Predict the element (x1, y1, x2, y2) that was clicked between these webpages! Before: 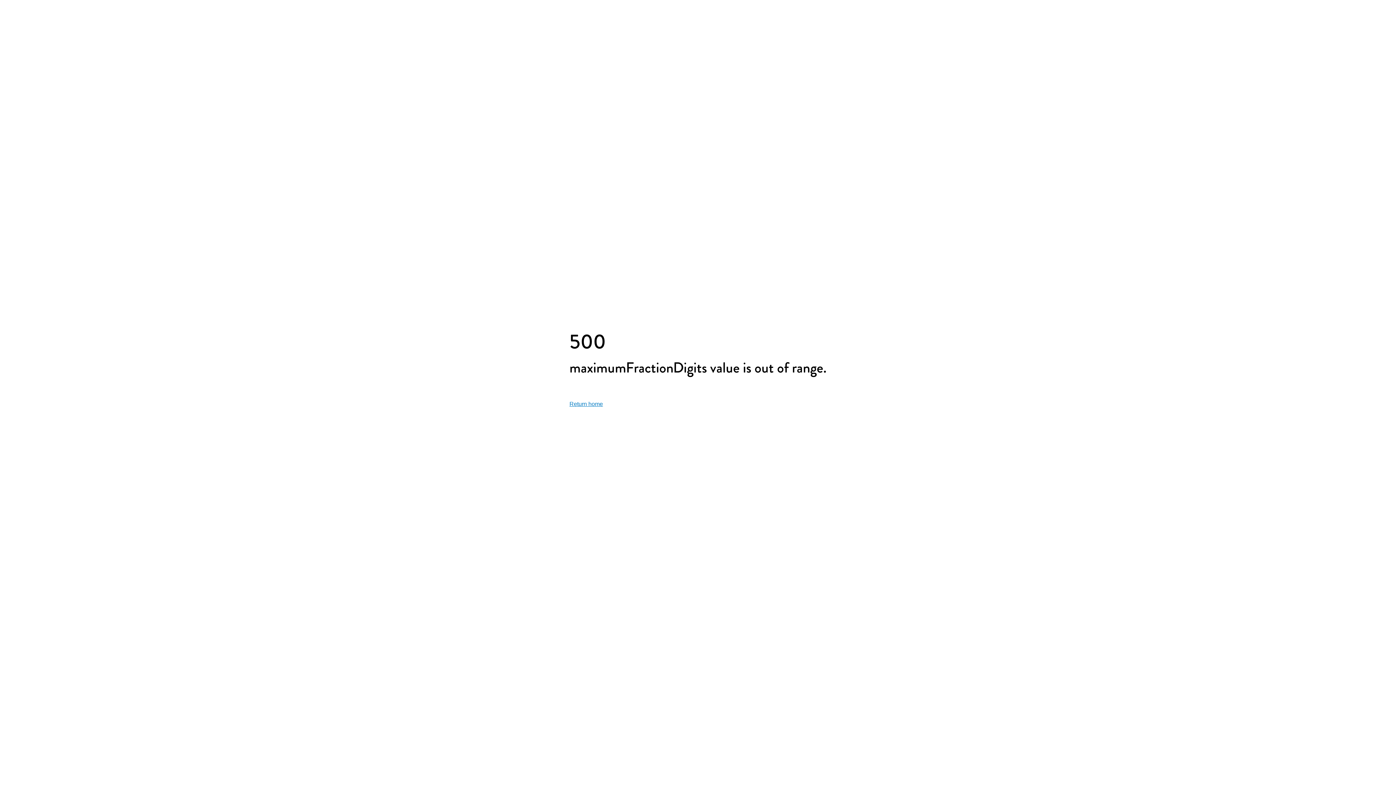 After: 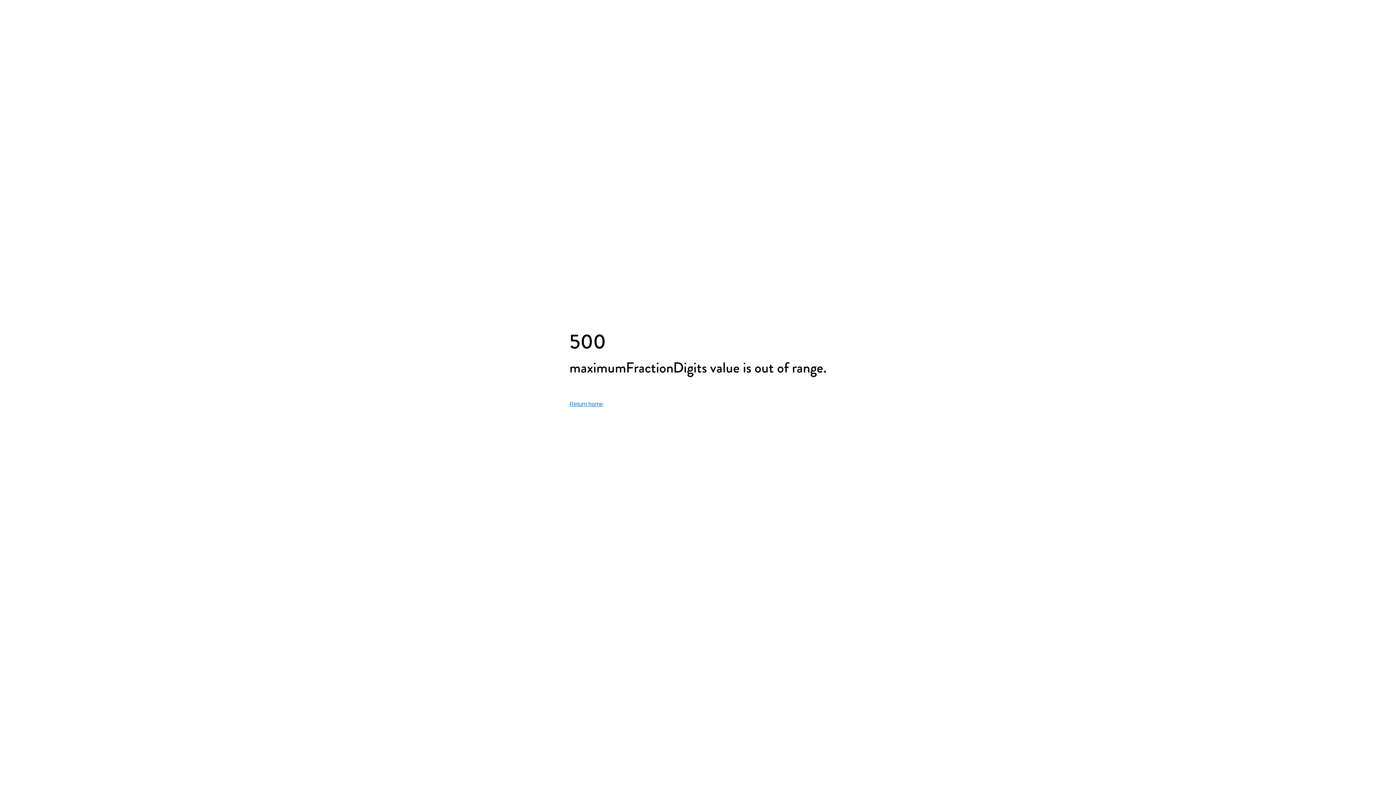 Action: bbox: (569, 401, 603, 407) label: Return home